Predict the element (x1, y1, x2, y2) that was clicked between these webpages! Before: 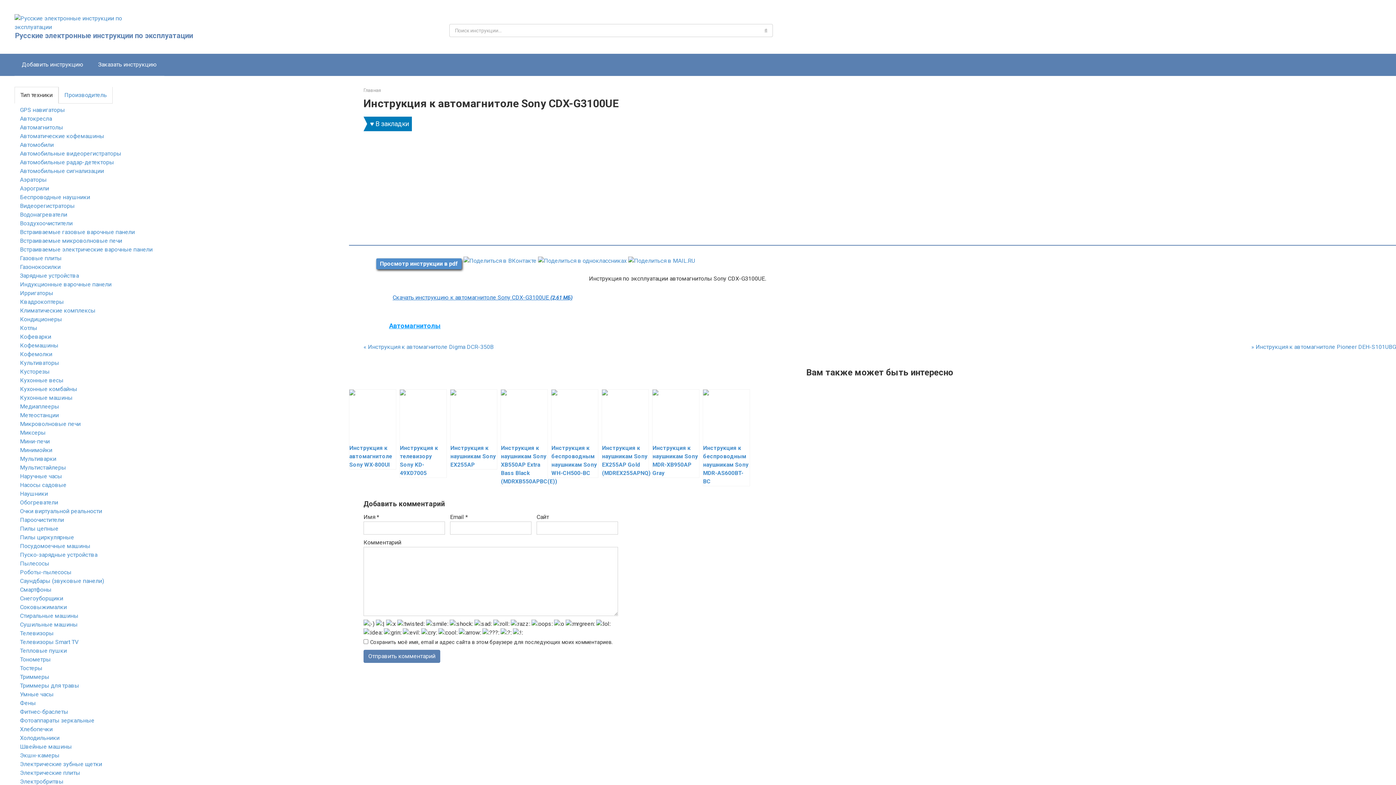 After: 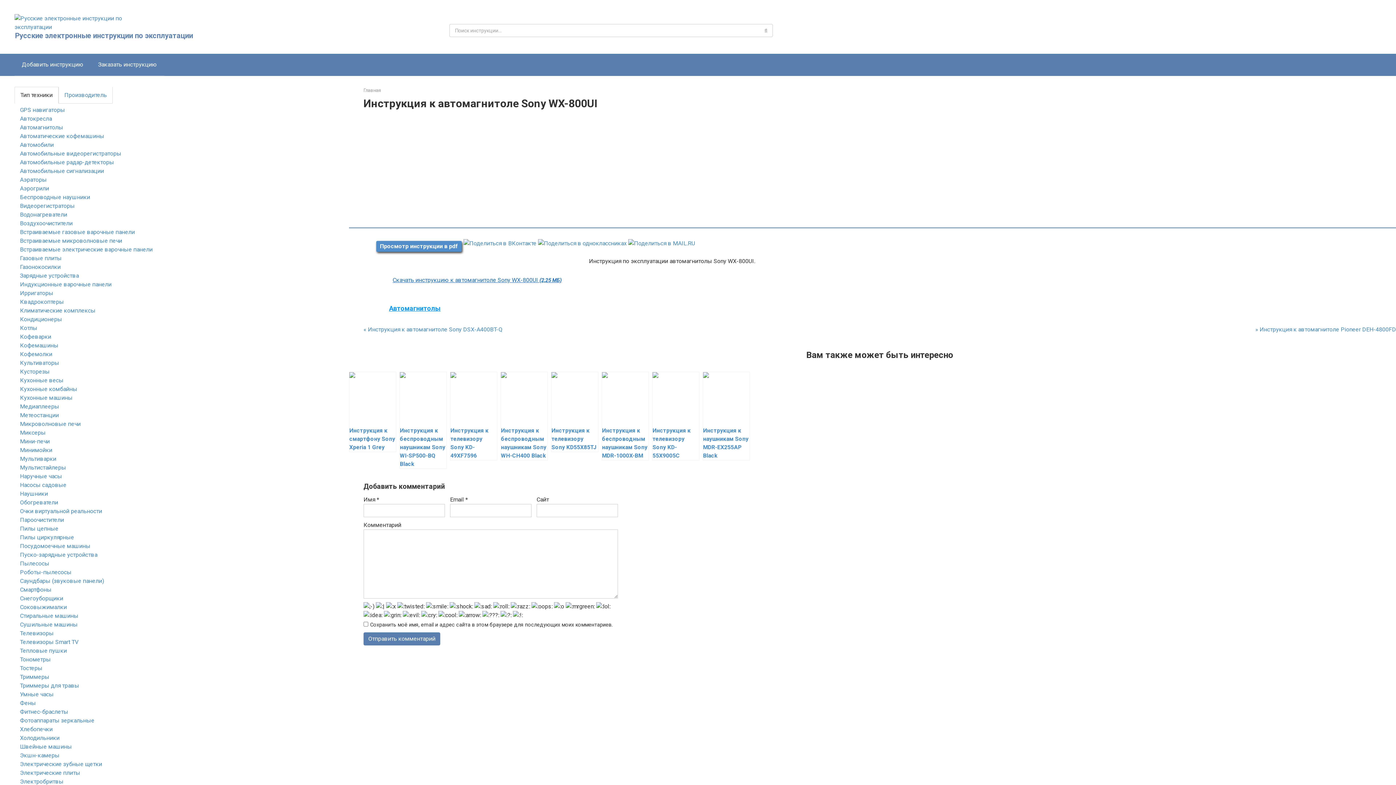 Action: label: Инструкция к автомагнитоле Sony WX-800UI bbox: (349, 445, 392, 468)